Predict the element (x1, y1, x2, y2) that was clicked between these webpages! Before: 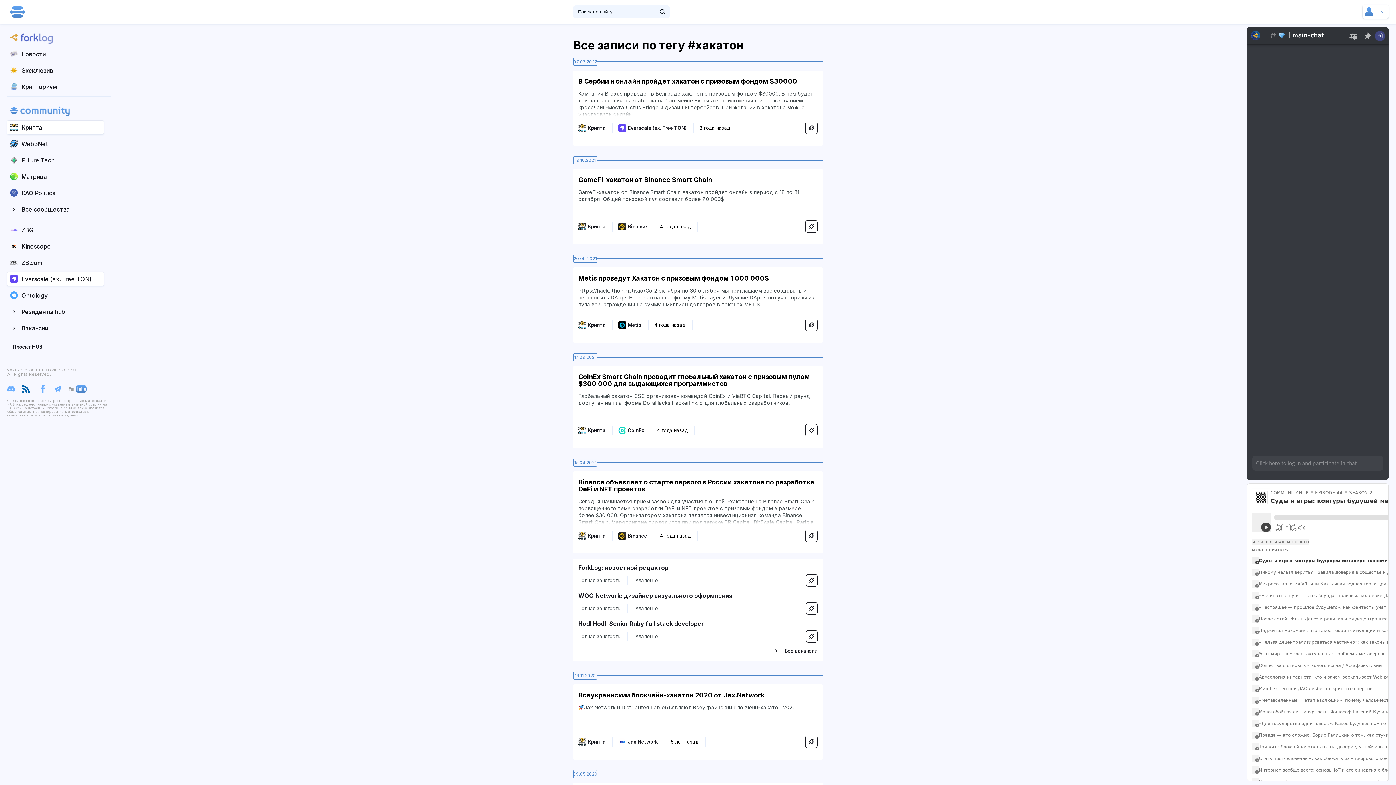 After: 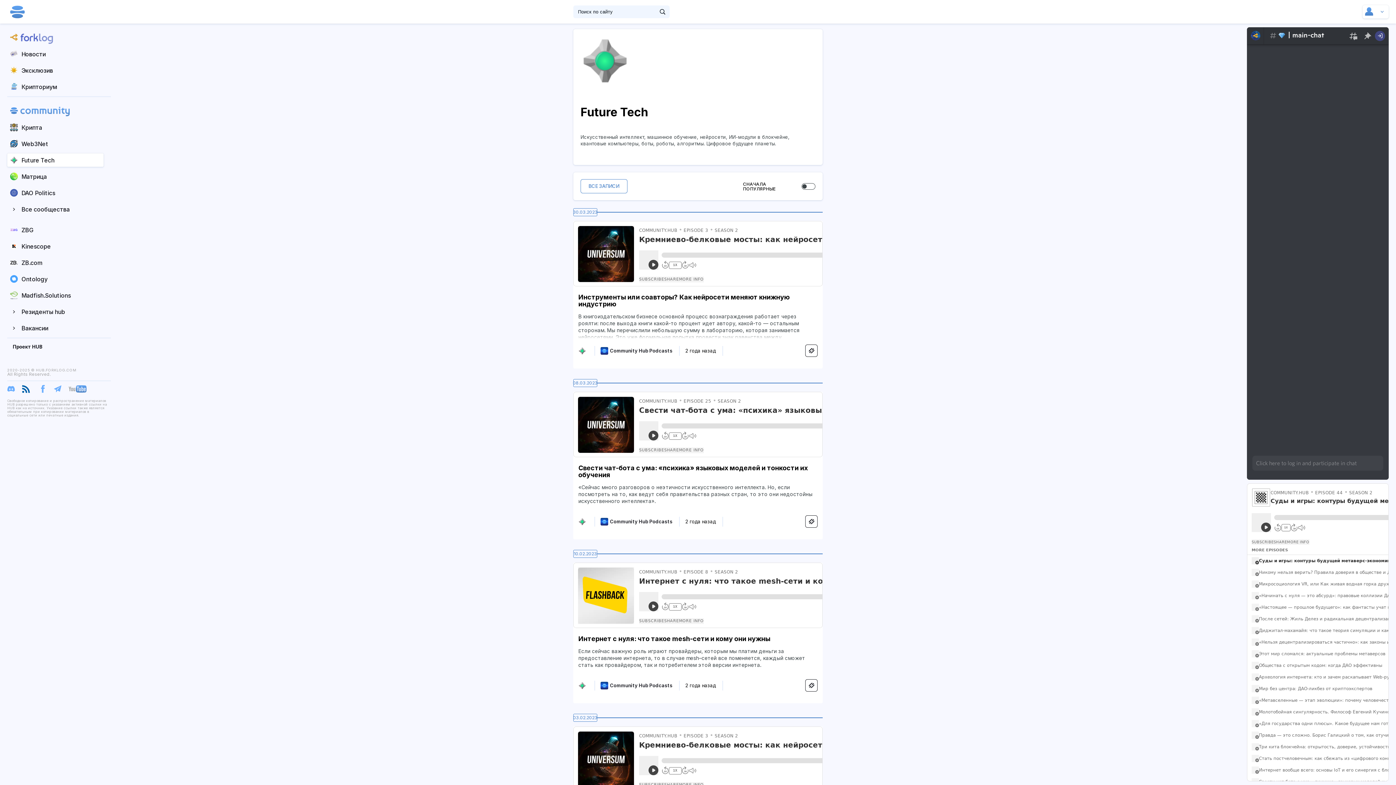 Action: label: Future Tech bbox: (7, 153, 103, 166)